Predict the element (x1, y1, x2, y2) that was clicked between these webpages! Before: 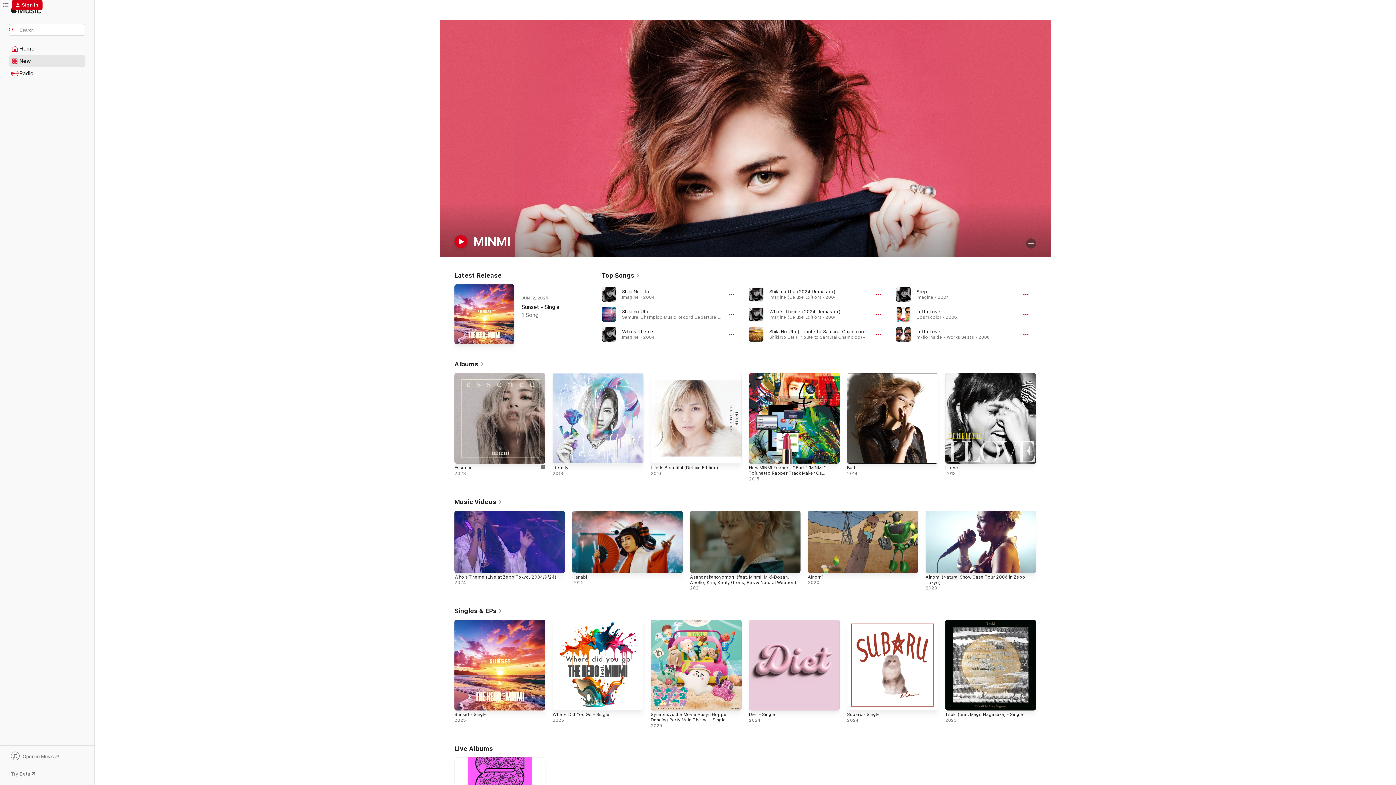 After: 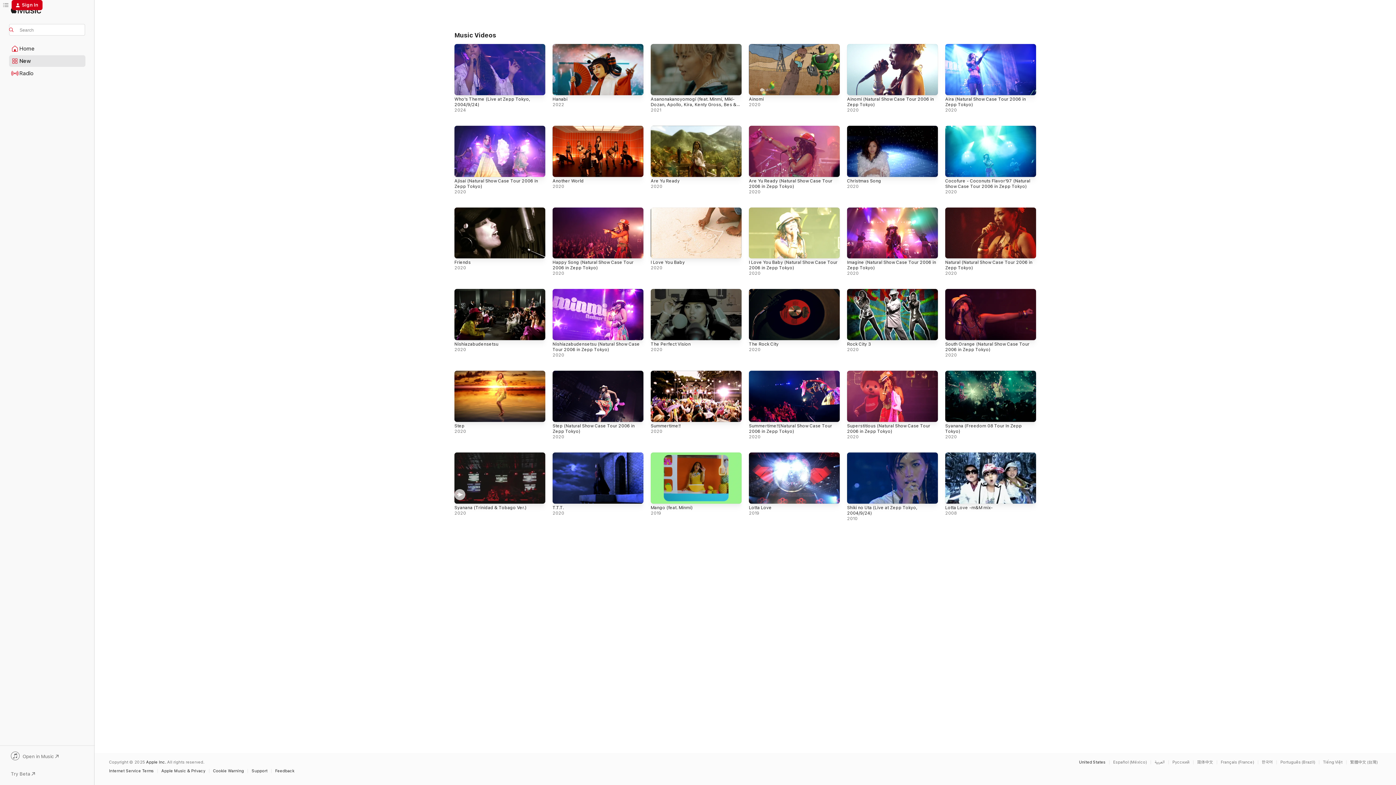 Action: label: Music Videos  bbox: (454, 498, 502, 506)